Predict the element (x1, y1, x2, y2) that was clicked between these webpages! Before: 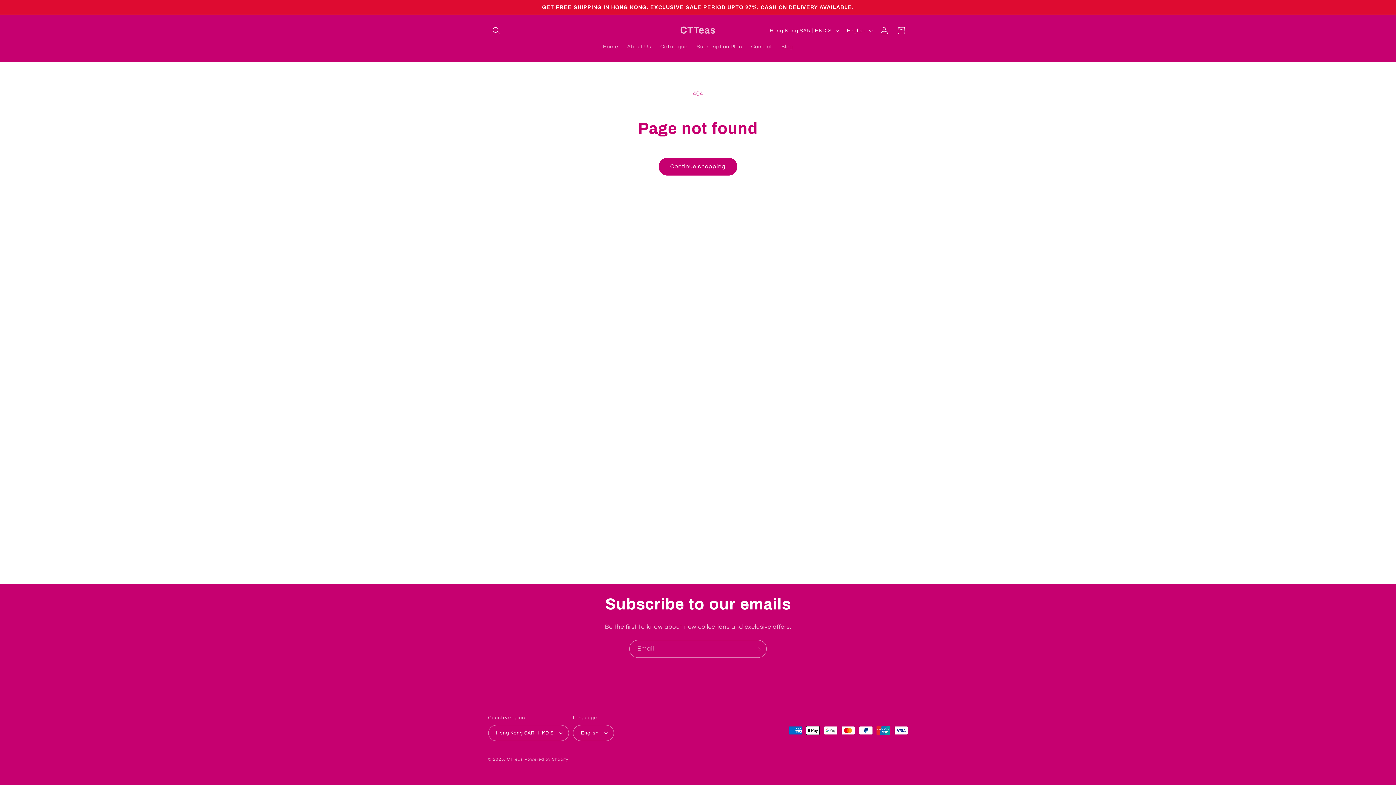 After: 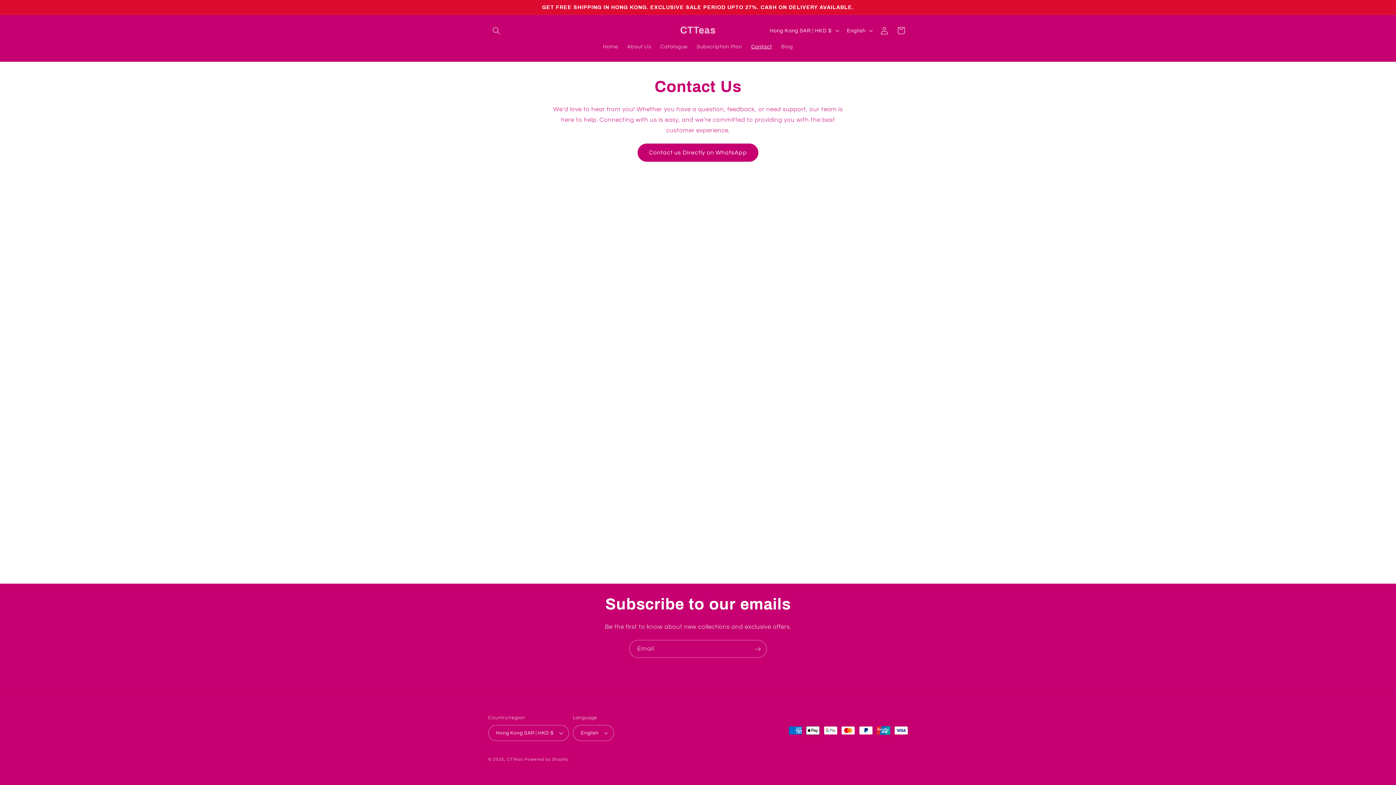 Action: label: Contact bbox: (746, 38, 776, 54)